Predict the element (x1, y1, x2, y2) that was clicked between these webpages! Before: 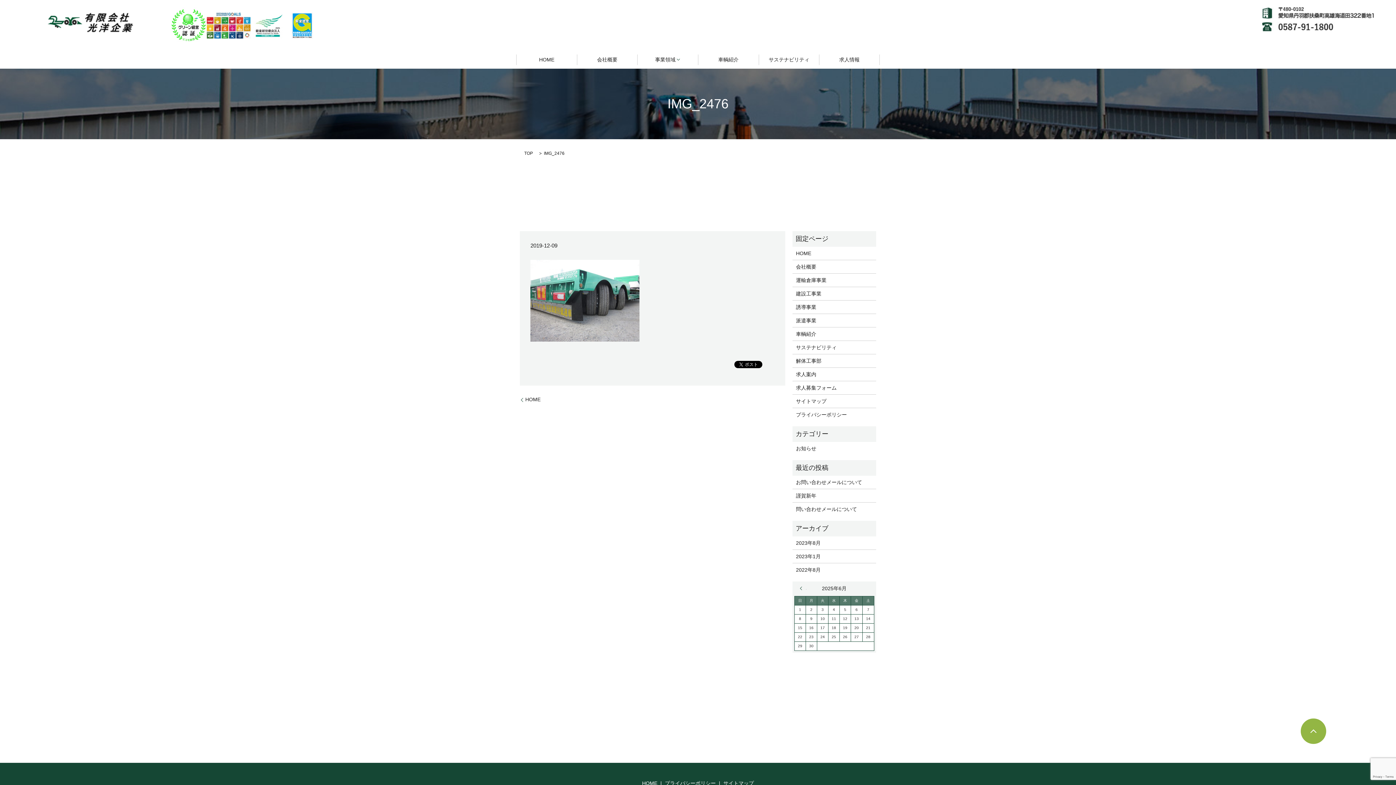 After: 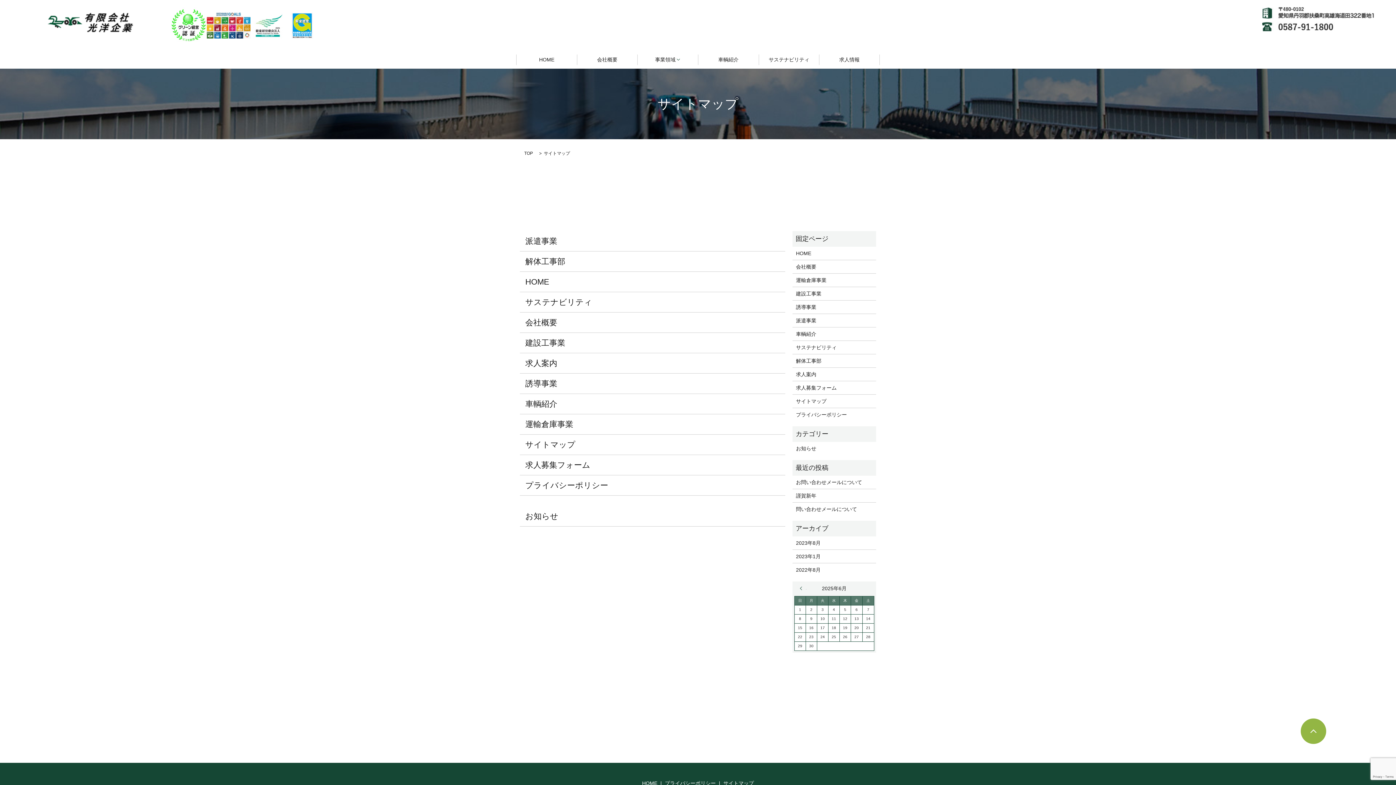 Action: bbox: (796, 397, 872, 405) label: サイトマップ